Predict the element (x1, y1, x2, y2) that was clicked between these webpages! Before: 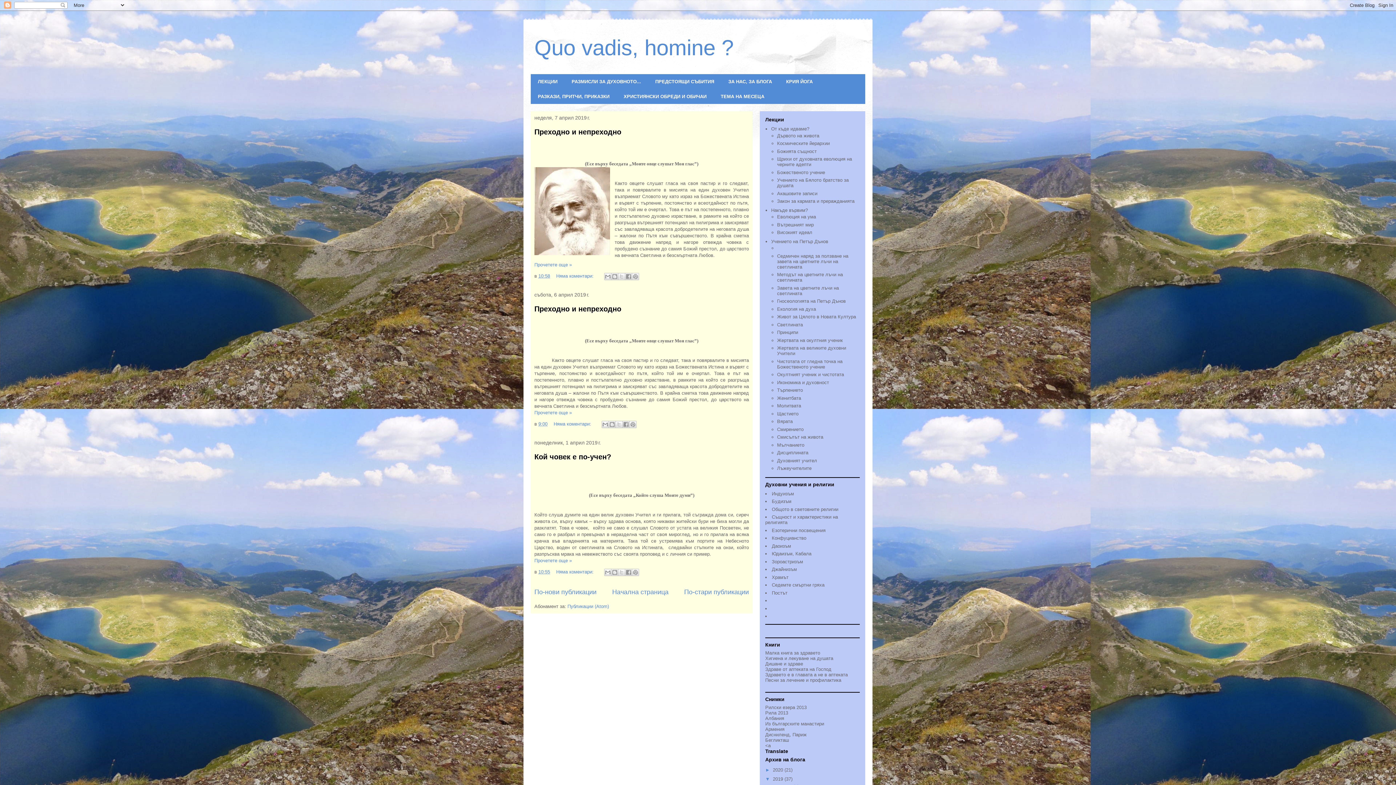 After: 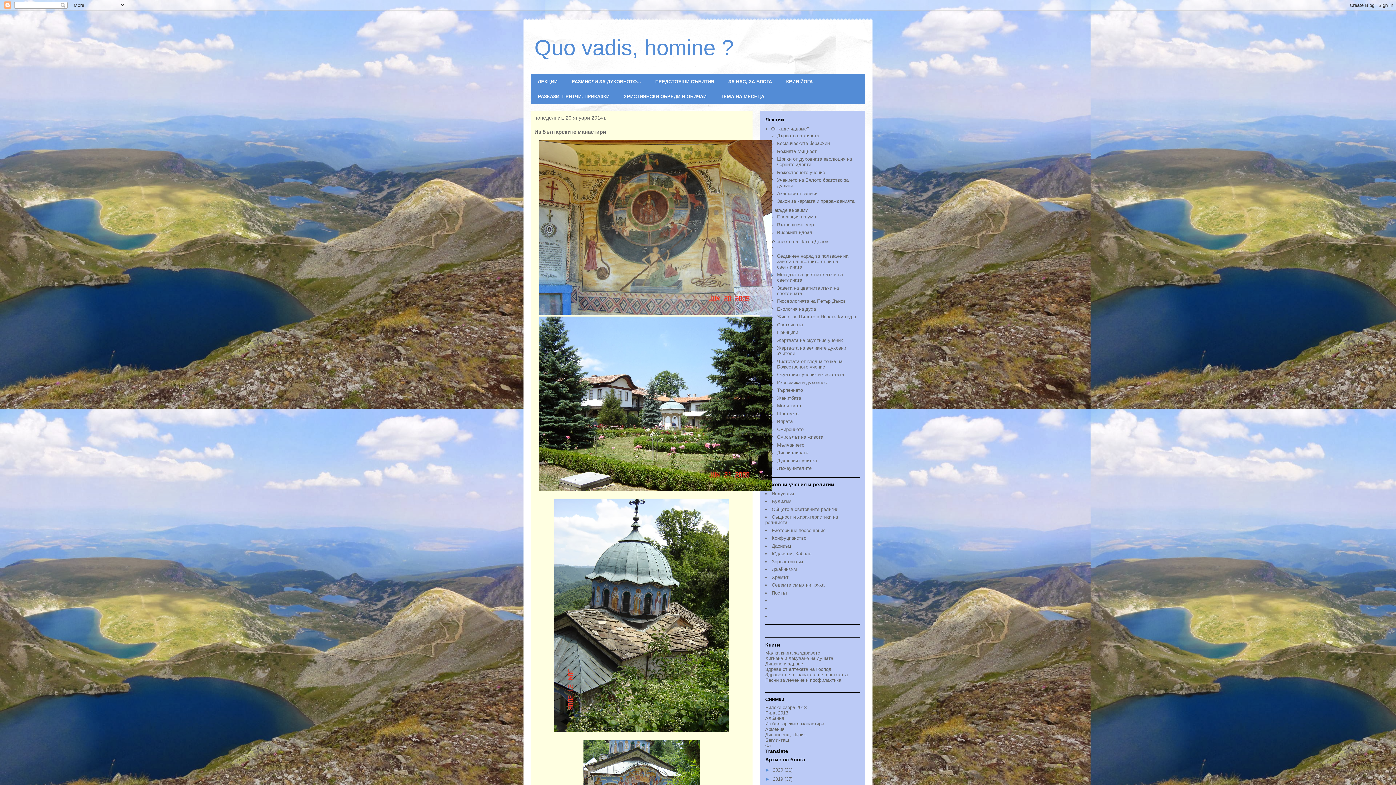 Action: bbox: (765, 721, 824, 726) label: Из българските манастири